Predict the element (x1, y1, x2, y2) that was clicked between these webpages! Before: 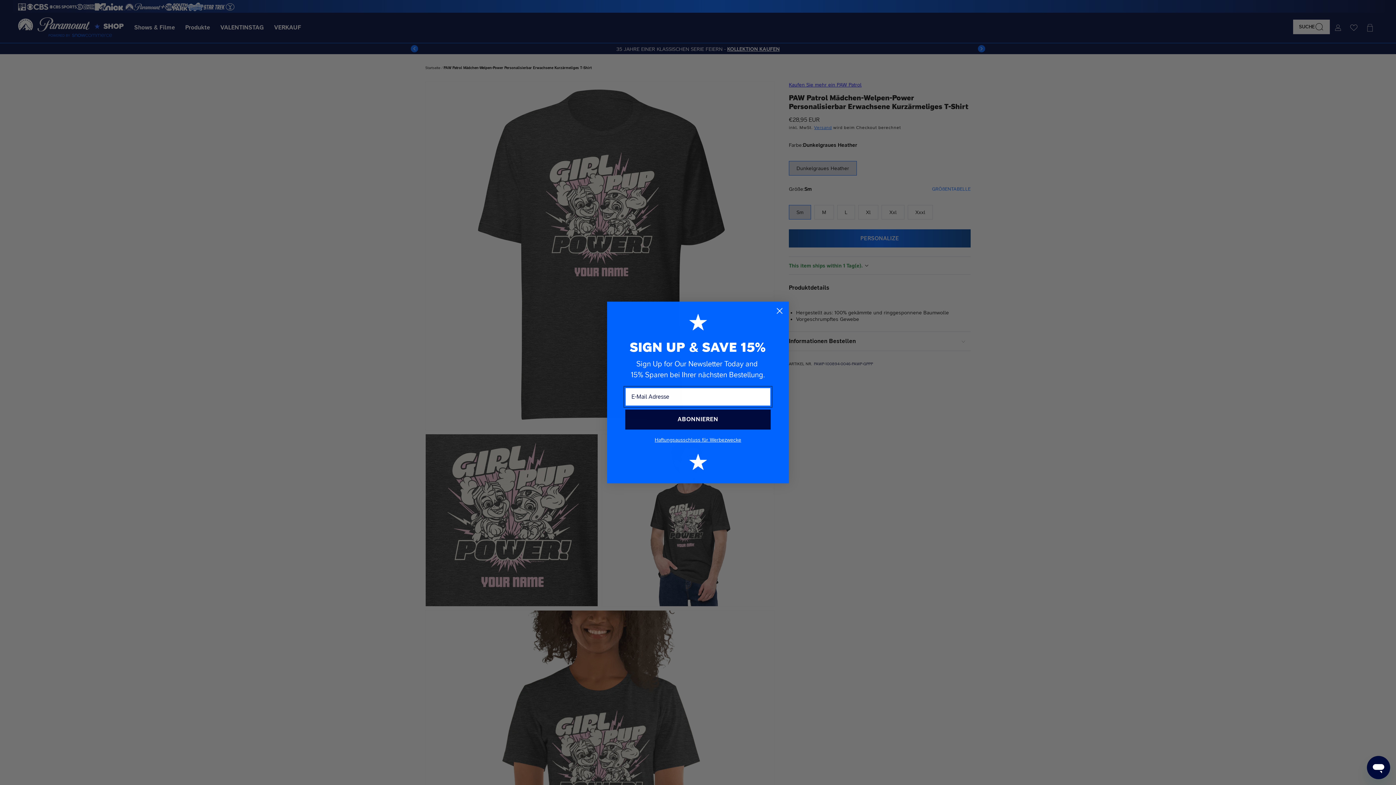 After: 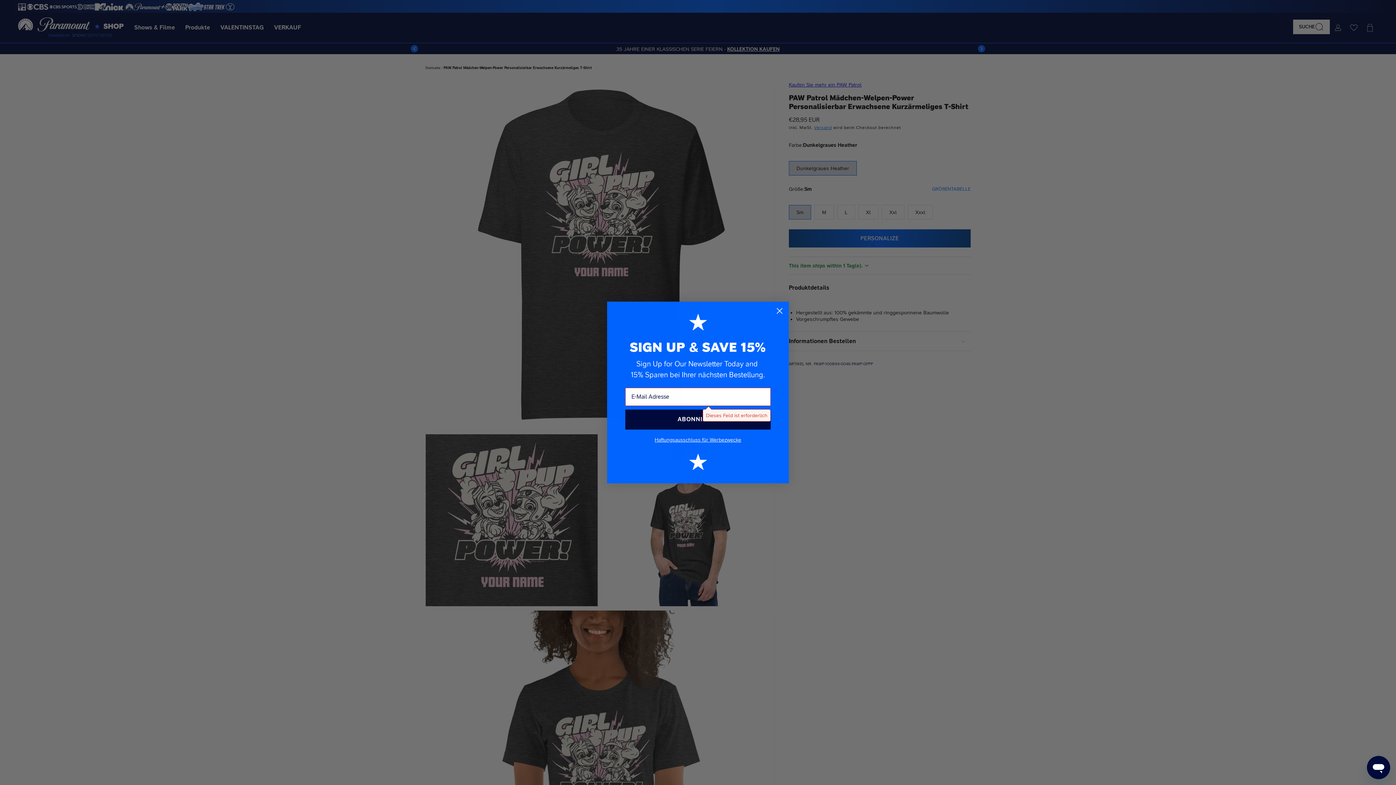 Action: label: ABONNIEREN bbox: (625, 409, 770, 429)